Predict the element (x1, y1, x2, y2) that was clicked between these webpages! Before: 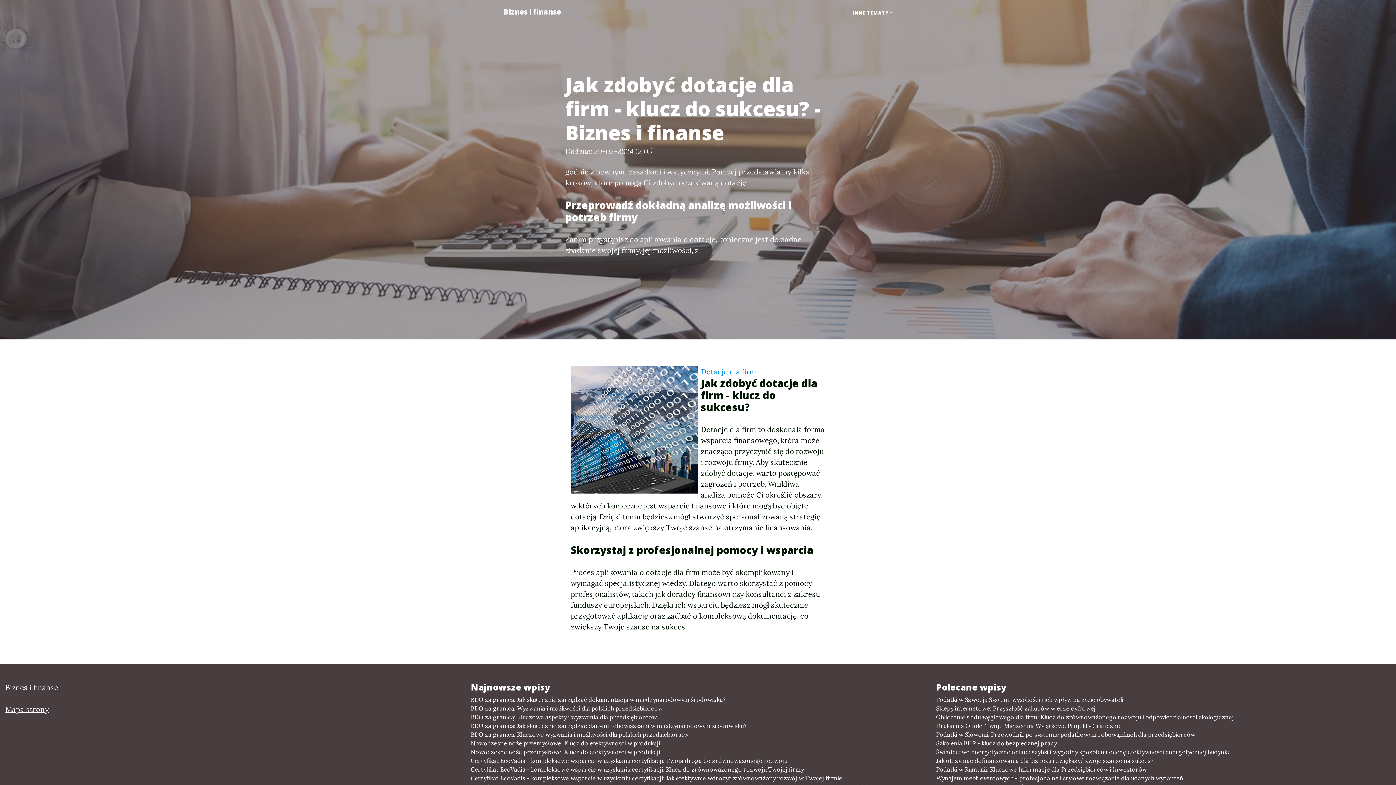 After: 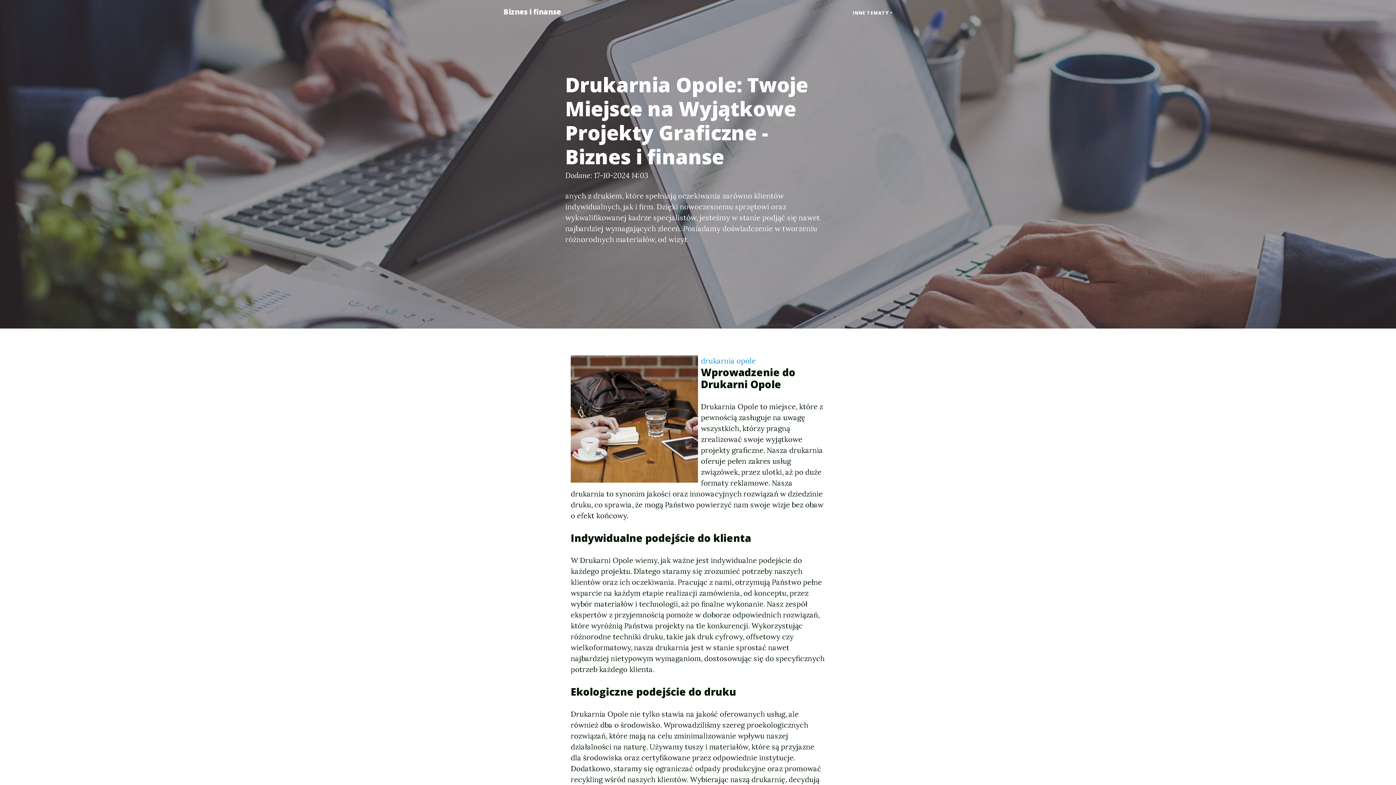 Action: label: Drukarnia Opole: Twoje Miejsce na Wyjątkowe Projekty Graficzne bbox: (936, 721, 1390, 730)